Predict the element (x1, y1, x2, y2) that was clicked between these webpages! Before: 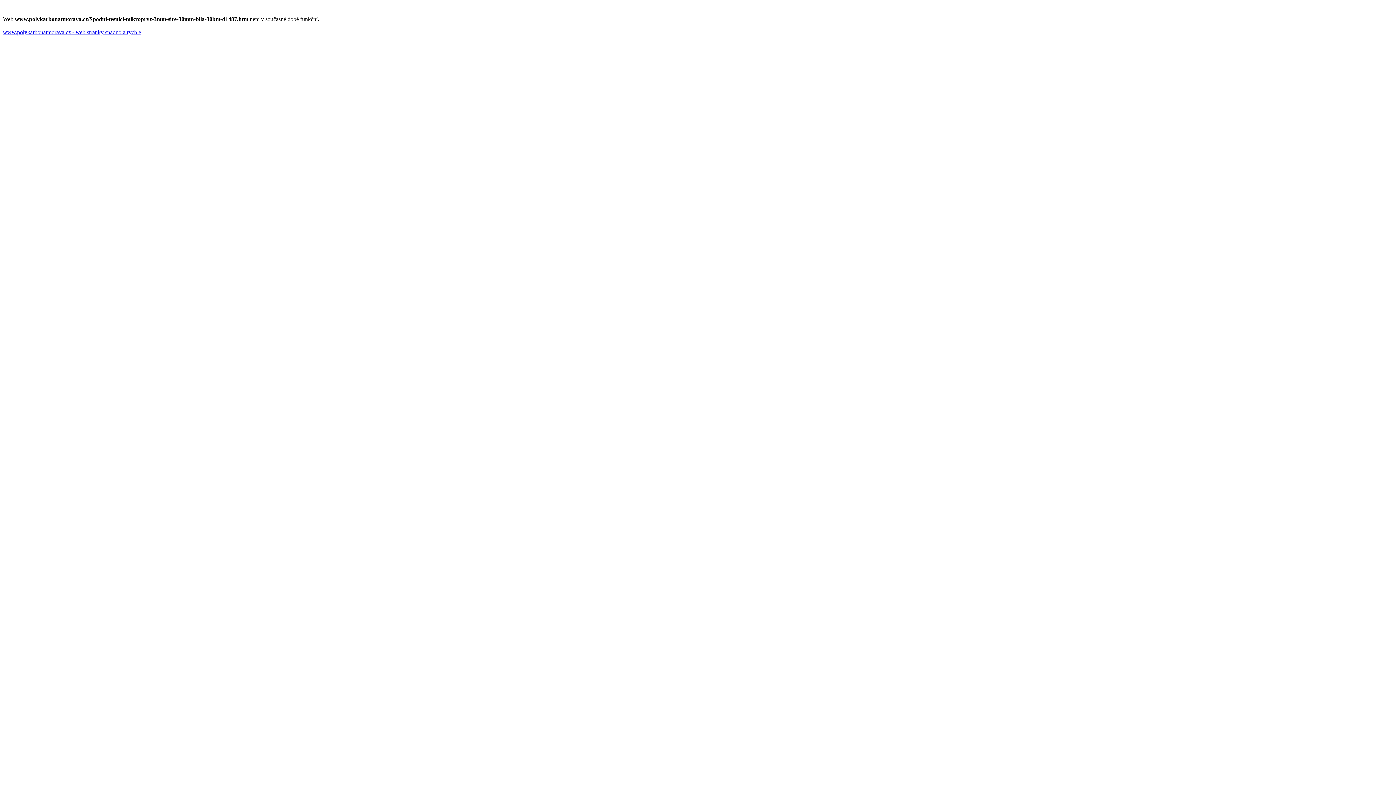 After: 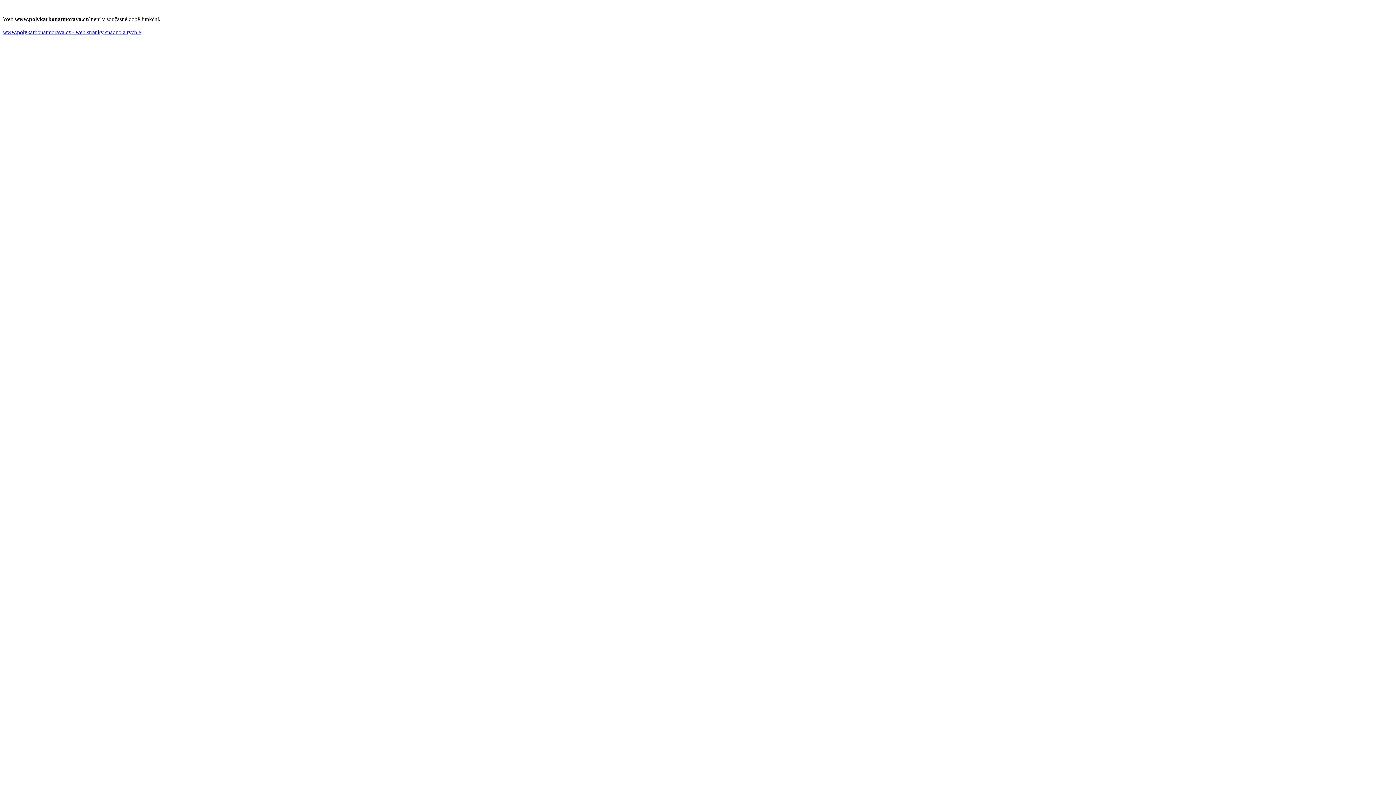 Action: label: www.polykarbonatmorava.cz - web stranky snadno a rychle bbox: (2, 29, 141, 35)